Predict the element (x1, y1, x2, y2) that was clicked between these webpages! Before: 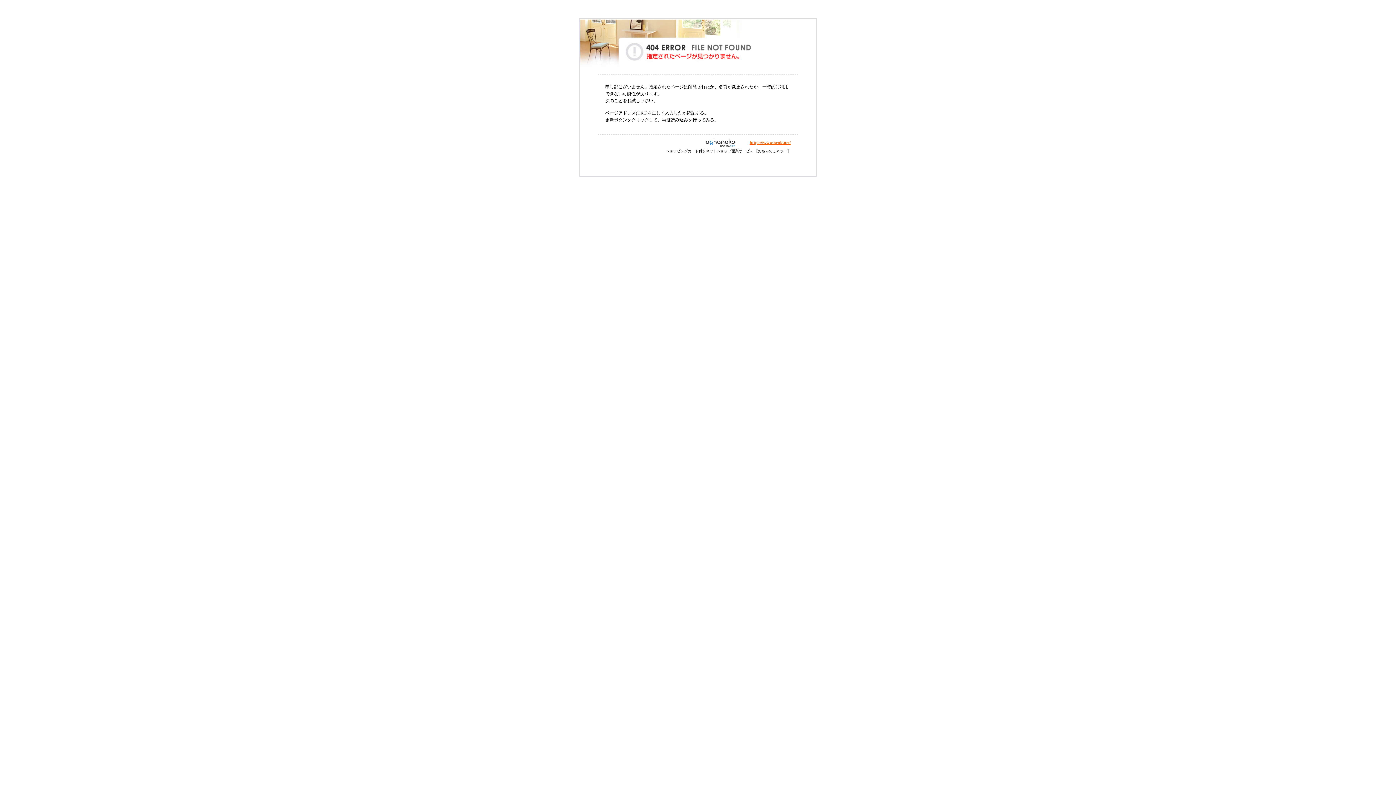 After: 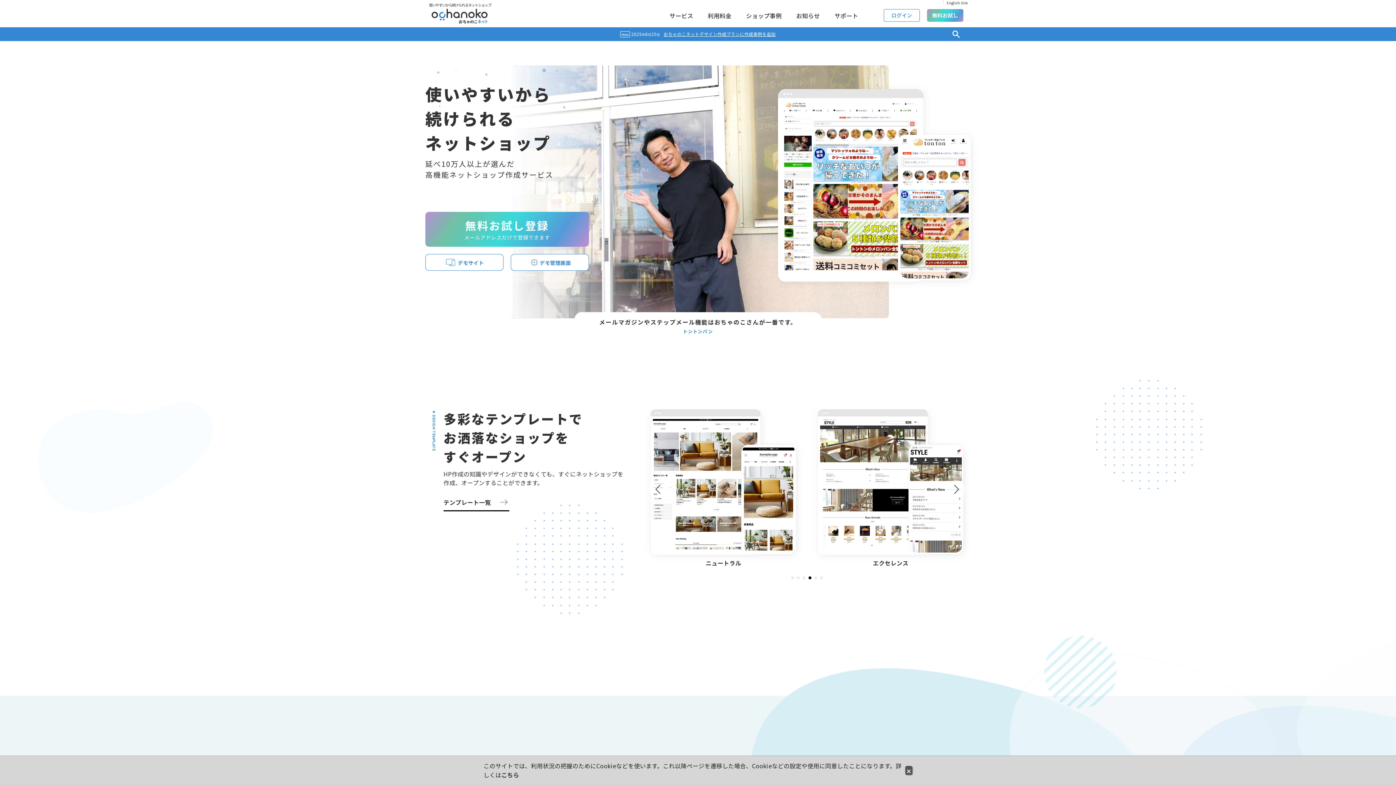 Action: label: https://www.ocnk.net/ bbox: (749, 140, 790, 145)